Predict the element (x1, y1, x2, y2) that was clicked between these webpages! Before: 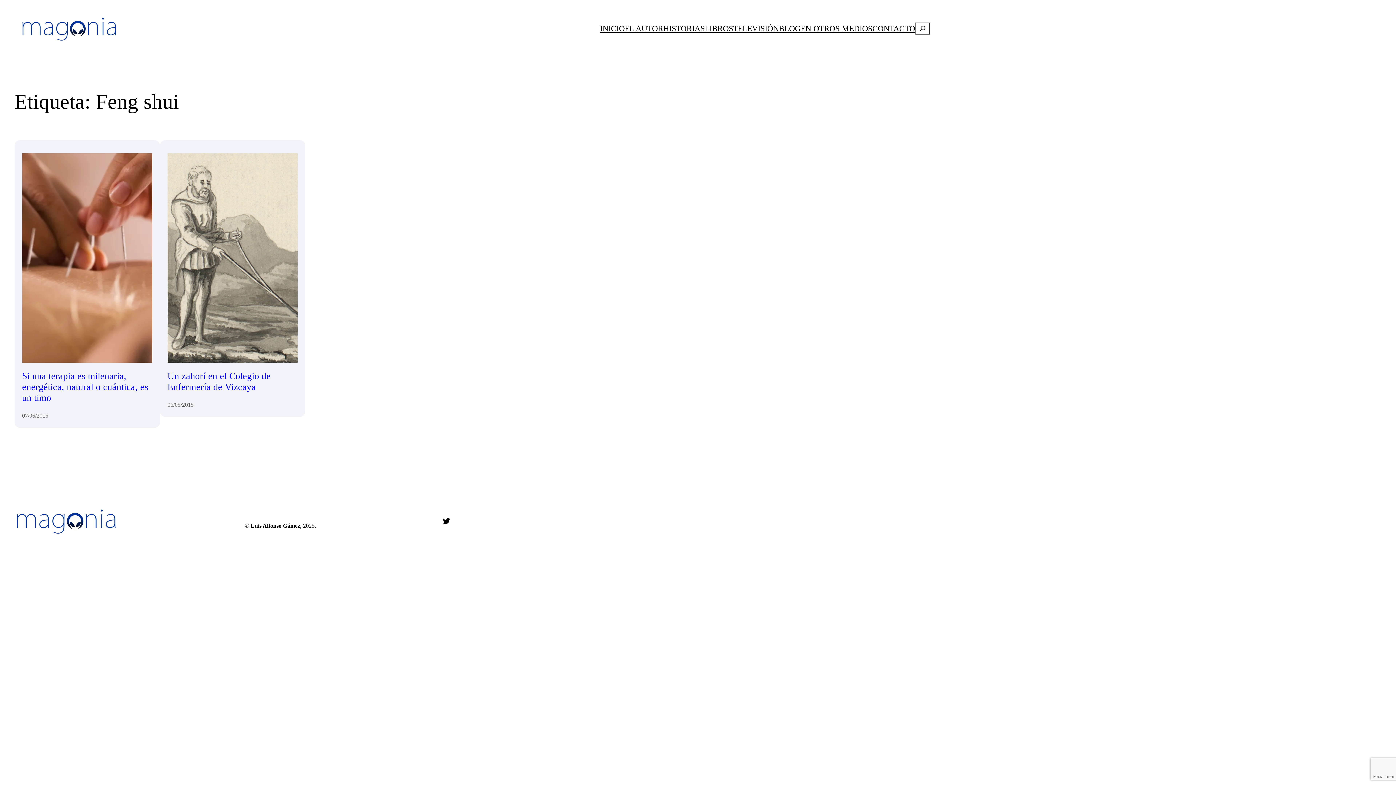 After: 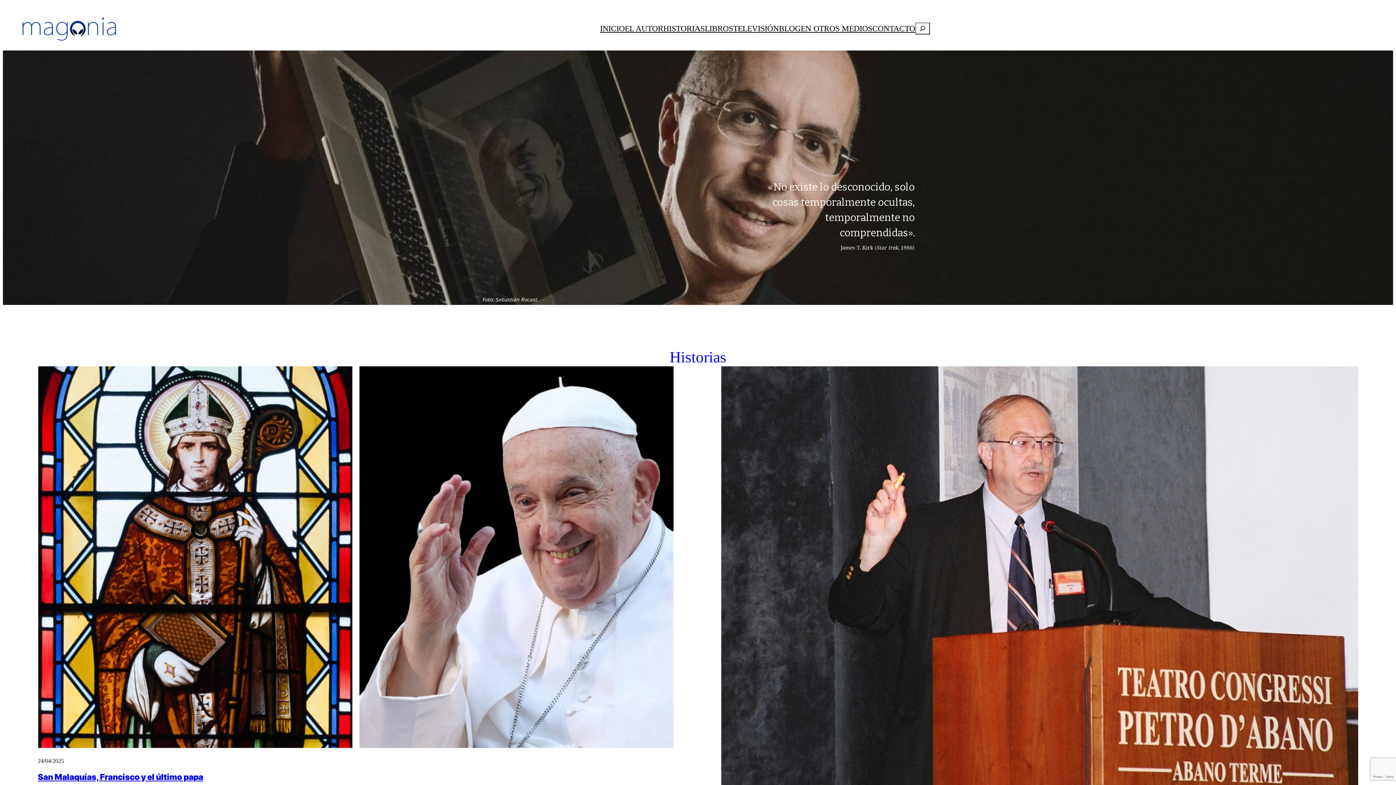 Action: label: INICIO bbox: (600, 22, 624, 34)